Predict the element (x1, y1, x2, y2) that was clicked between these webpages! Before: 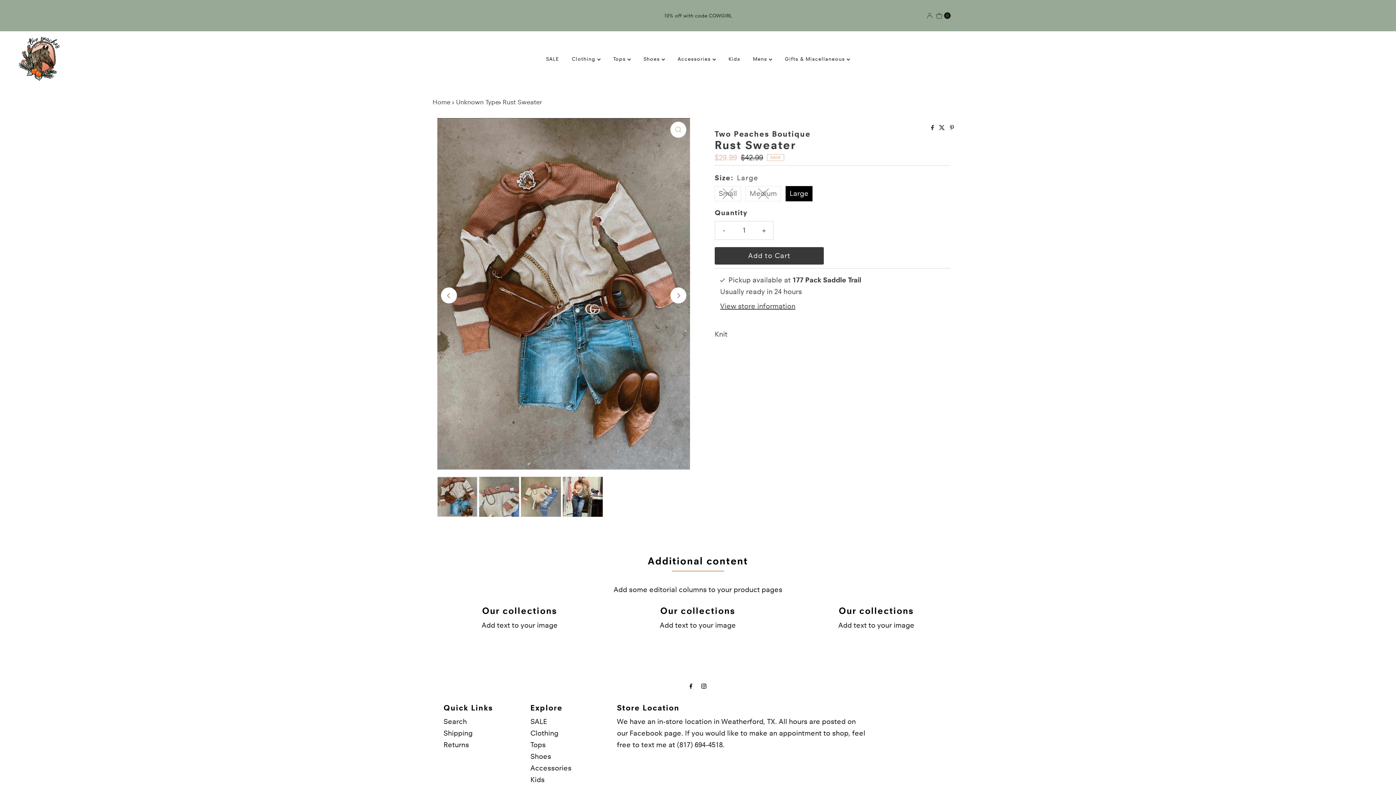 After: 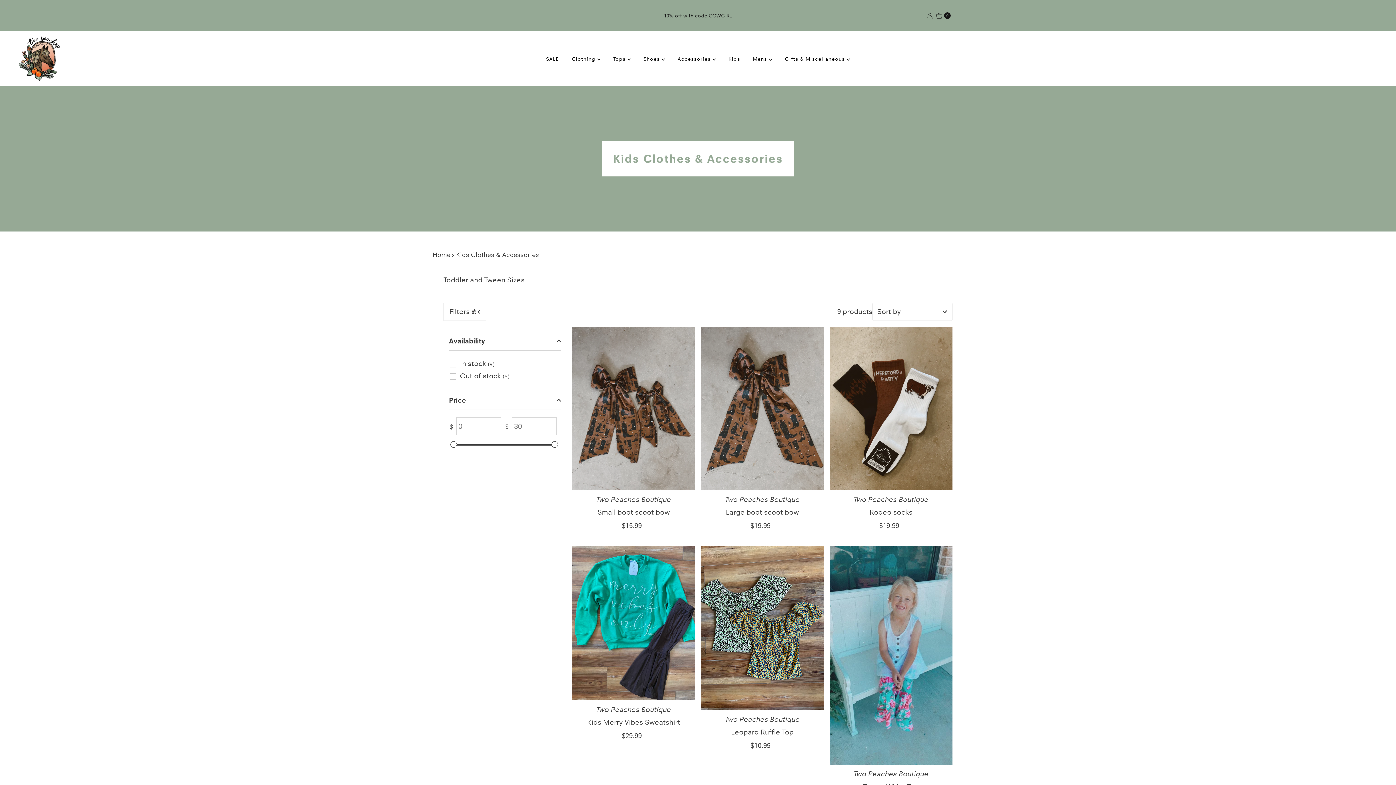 Action: bbox: (723, 53, 745, 64) label: Kids